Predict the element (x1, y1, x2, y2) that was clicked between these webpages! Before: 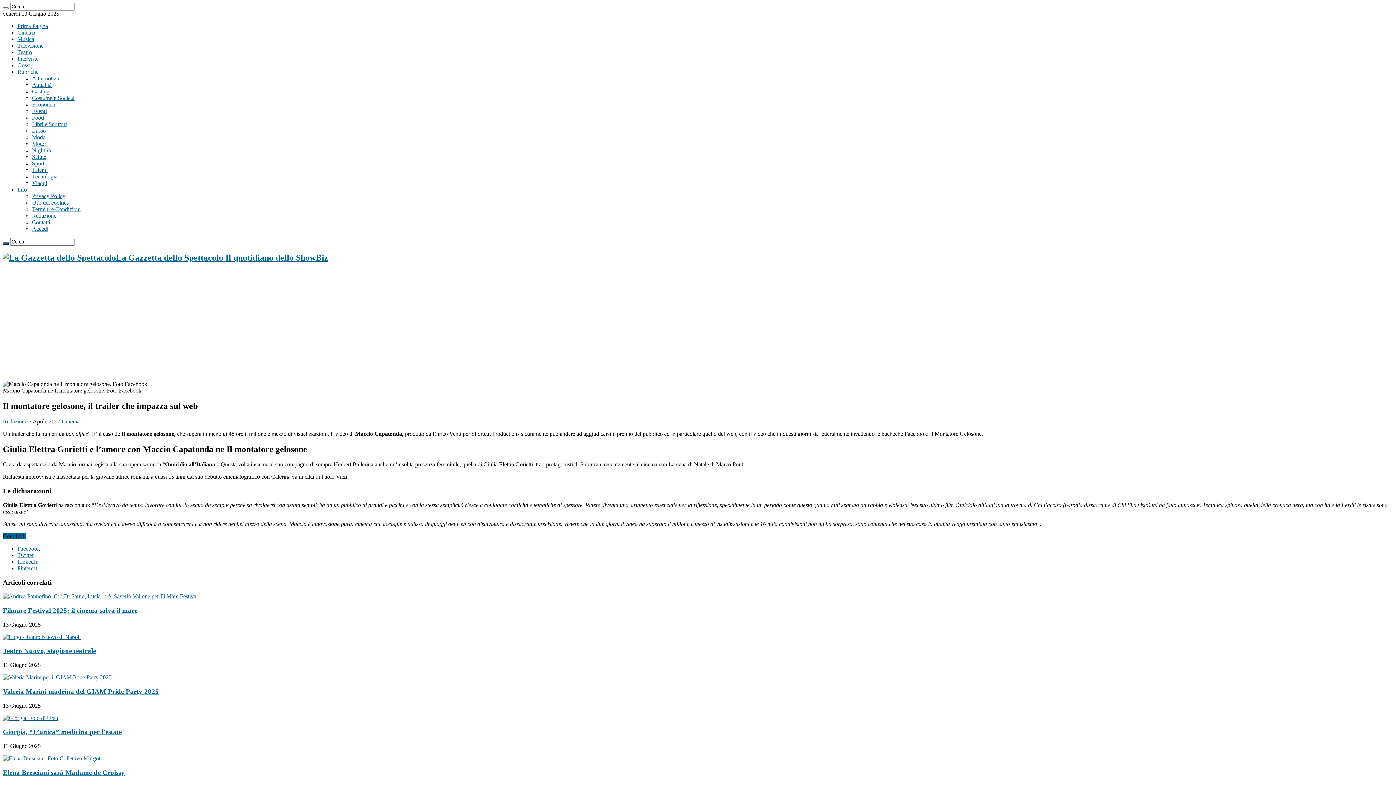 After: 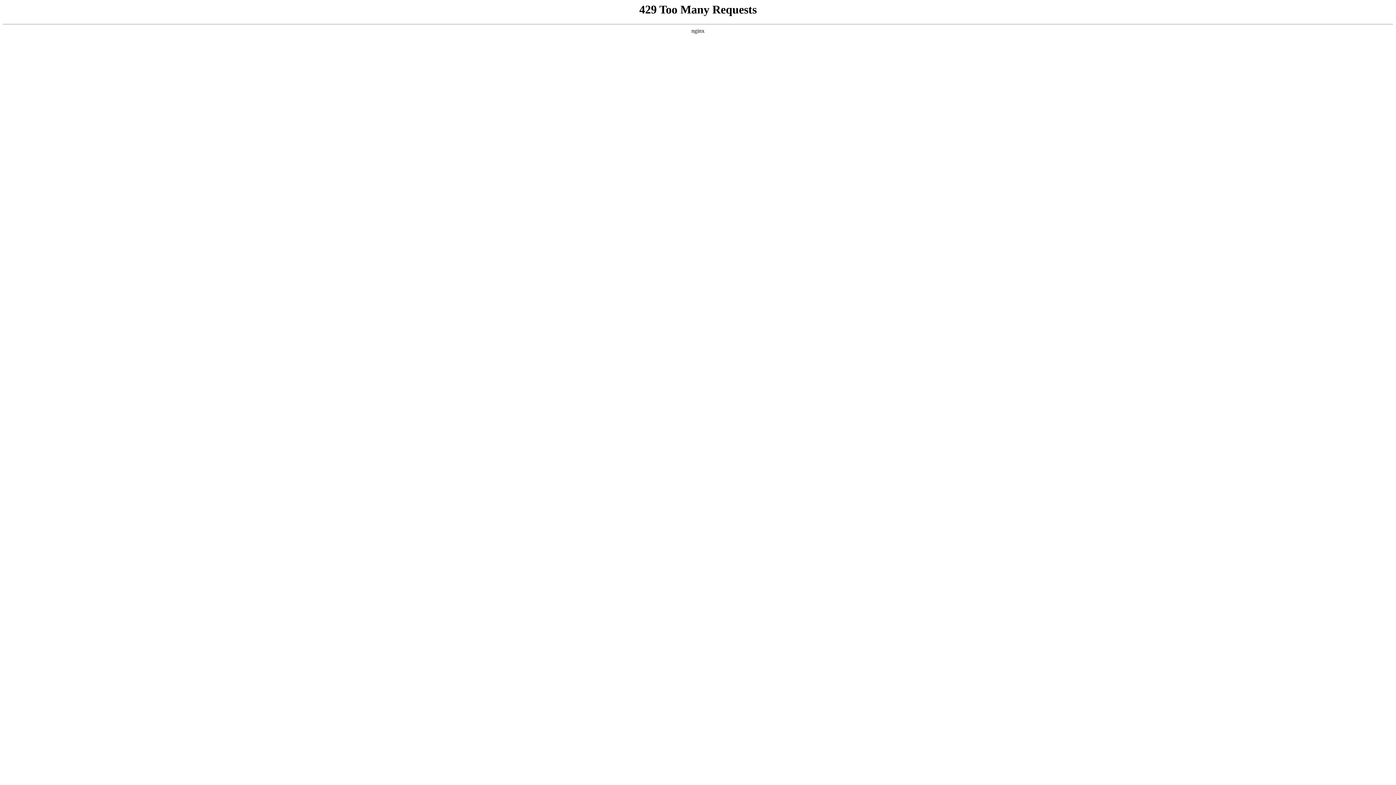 Action: bbox: (2, 606, 137, 614) label: Filmare Festival 2025: il cinema salva il mare